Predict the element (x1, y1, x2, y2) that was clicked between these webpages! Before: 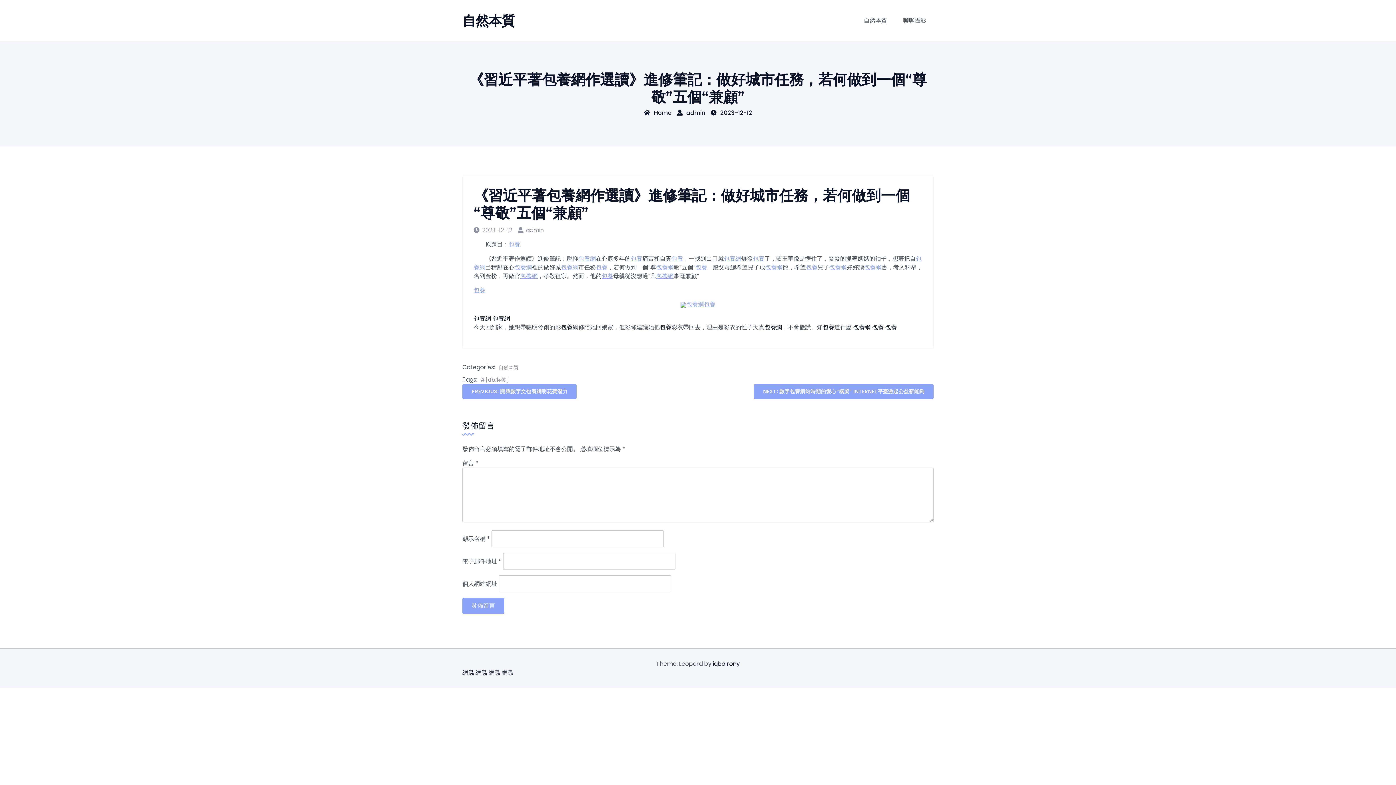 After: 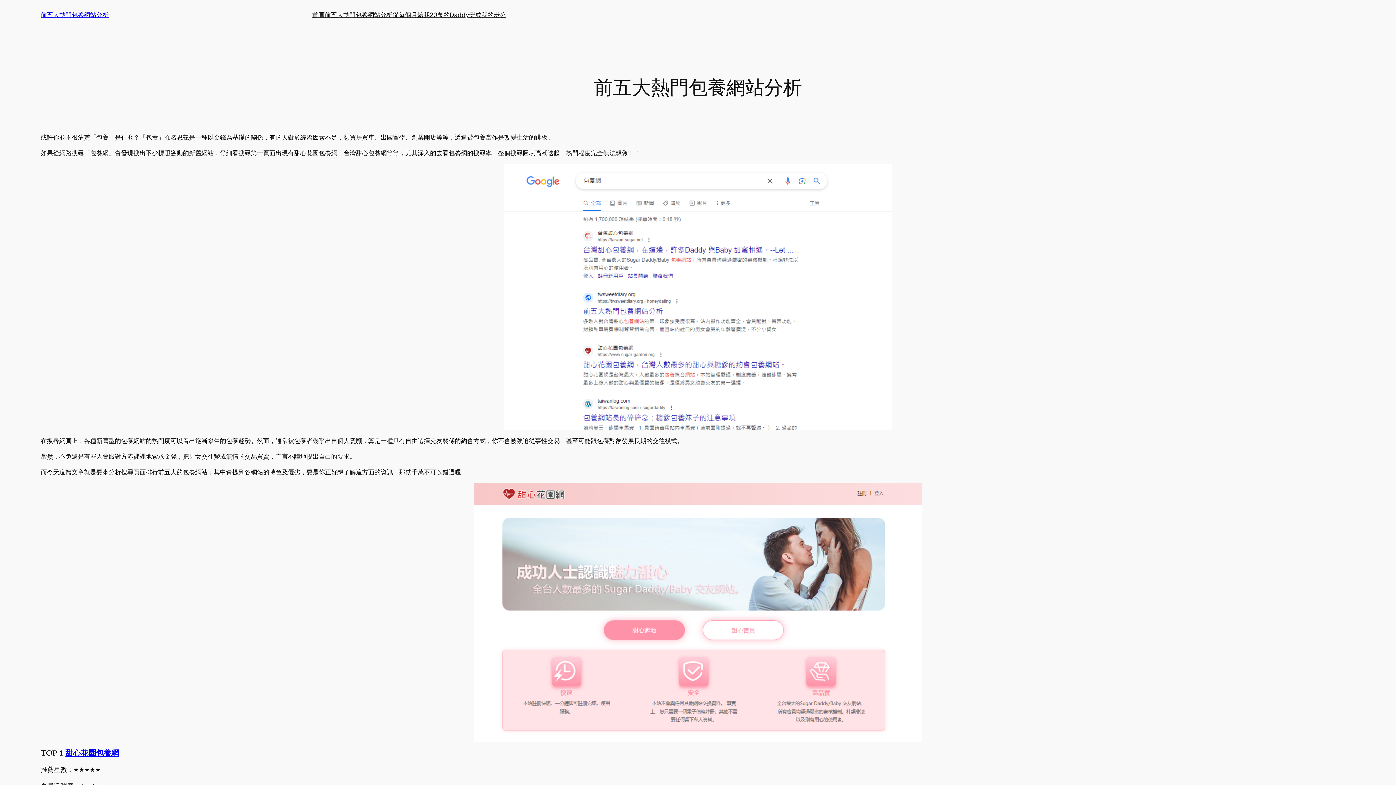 Action: bbox: (473, 314, 491, 322) label: 包養網